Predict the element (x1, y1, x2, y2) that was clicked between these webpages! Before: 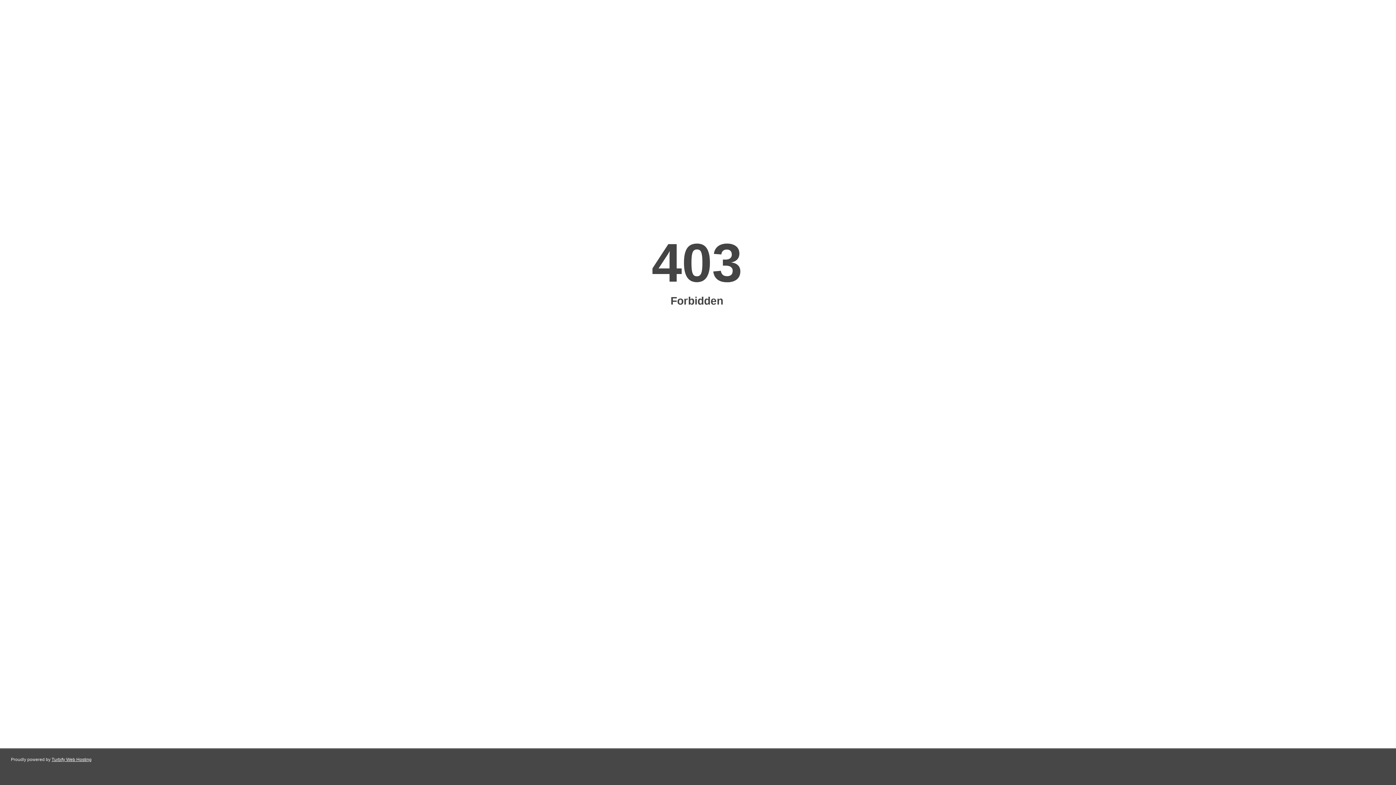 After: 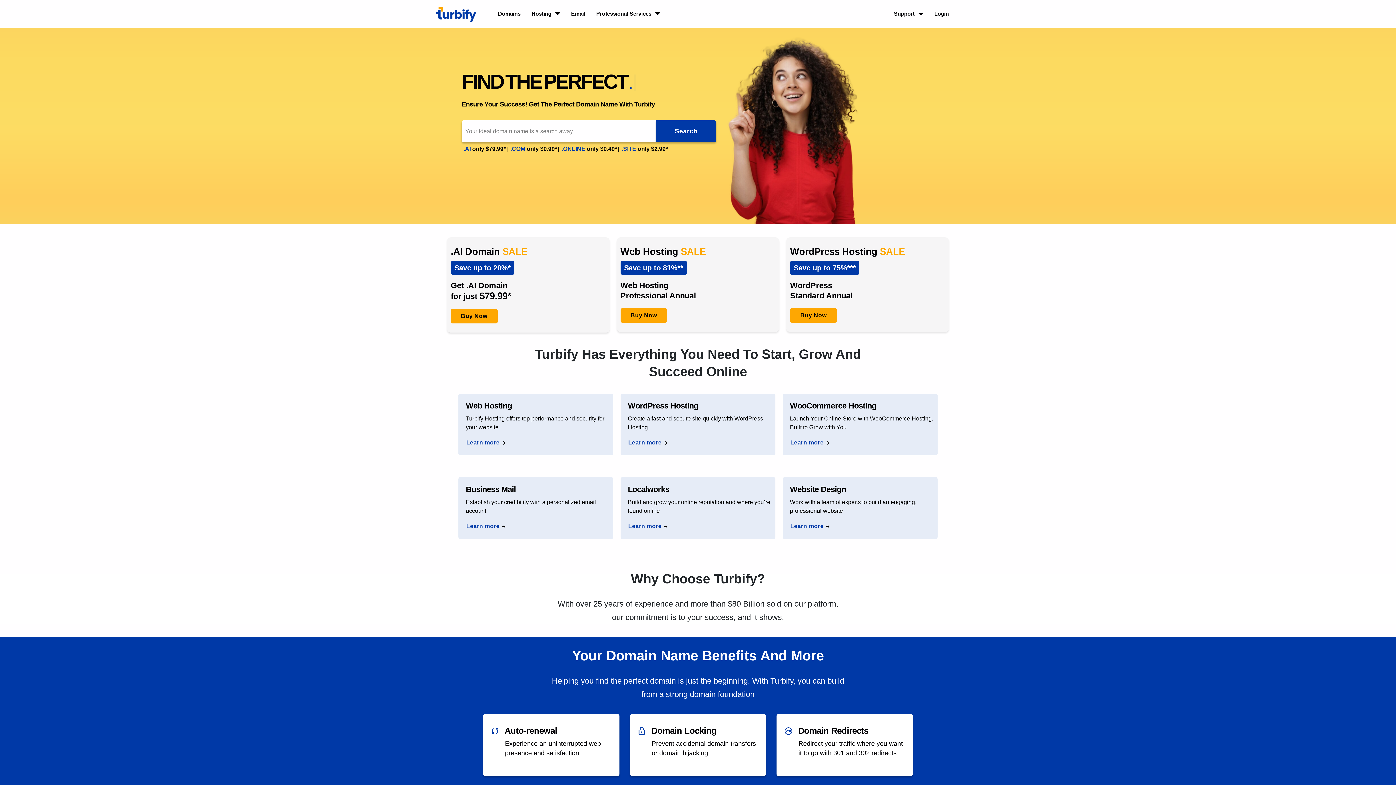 Action: label: Turbify Web Hosting bbox: (51, 757, 91, 762)